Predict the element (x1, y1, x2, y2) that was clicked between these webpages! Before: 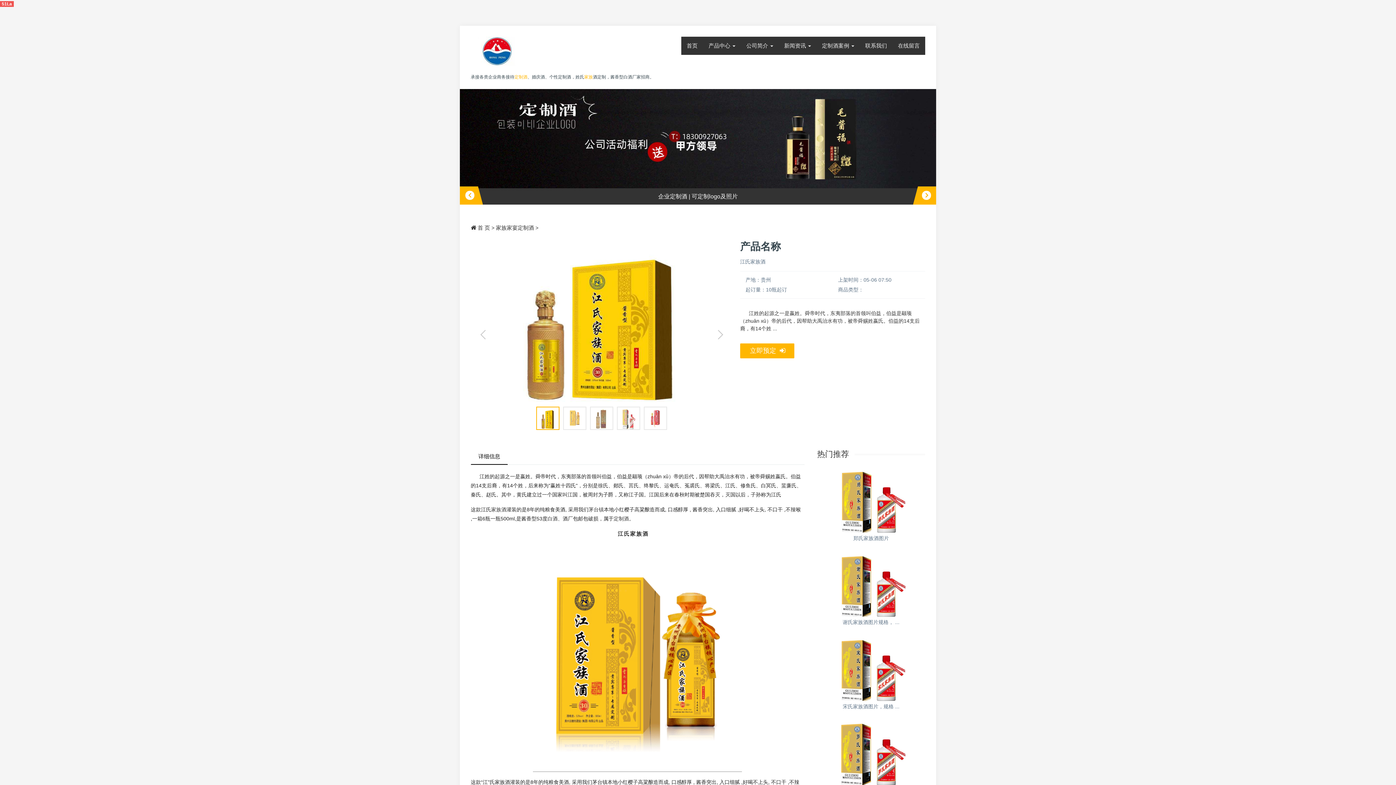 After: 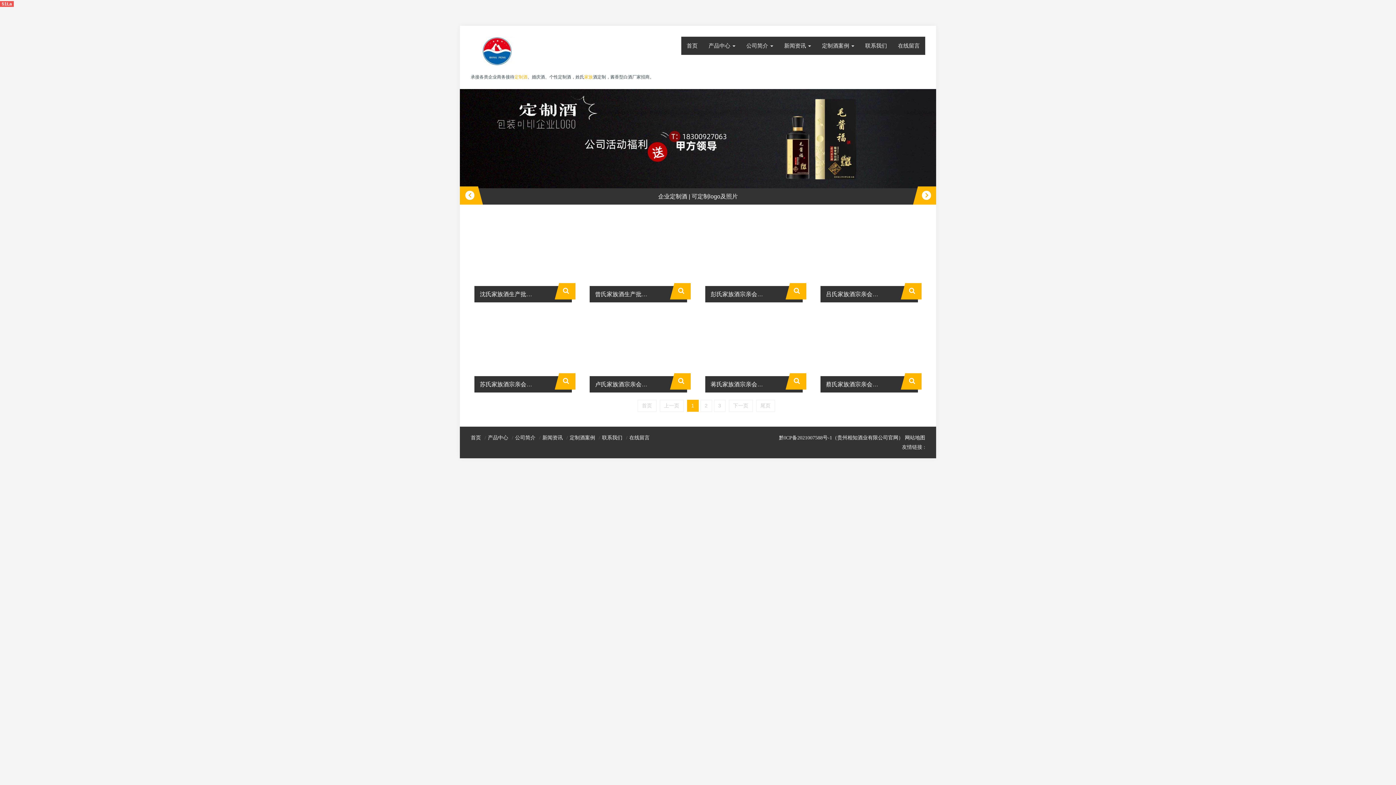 Action: bbox: (319, 89, 795, 204) label: 企业定制酒 | 可定制logo及照片